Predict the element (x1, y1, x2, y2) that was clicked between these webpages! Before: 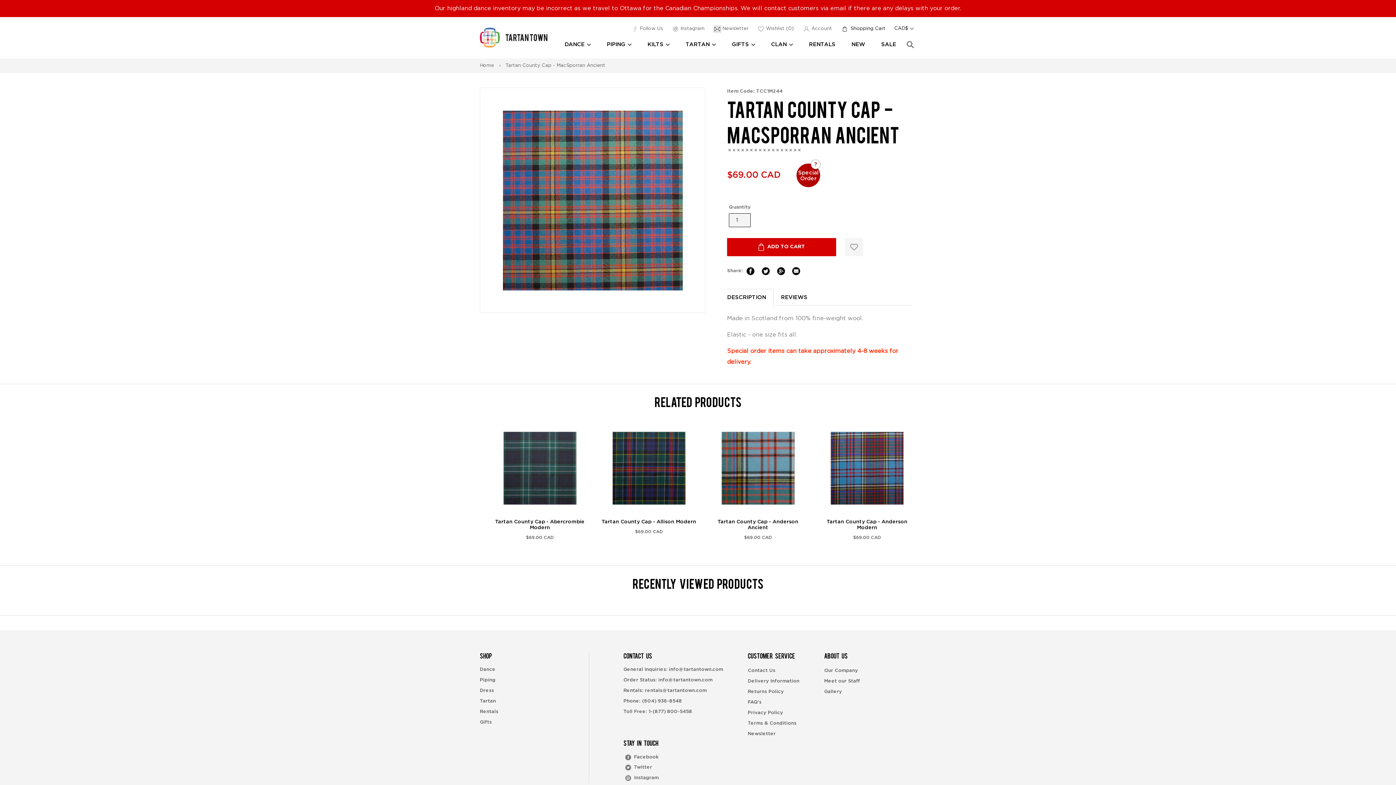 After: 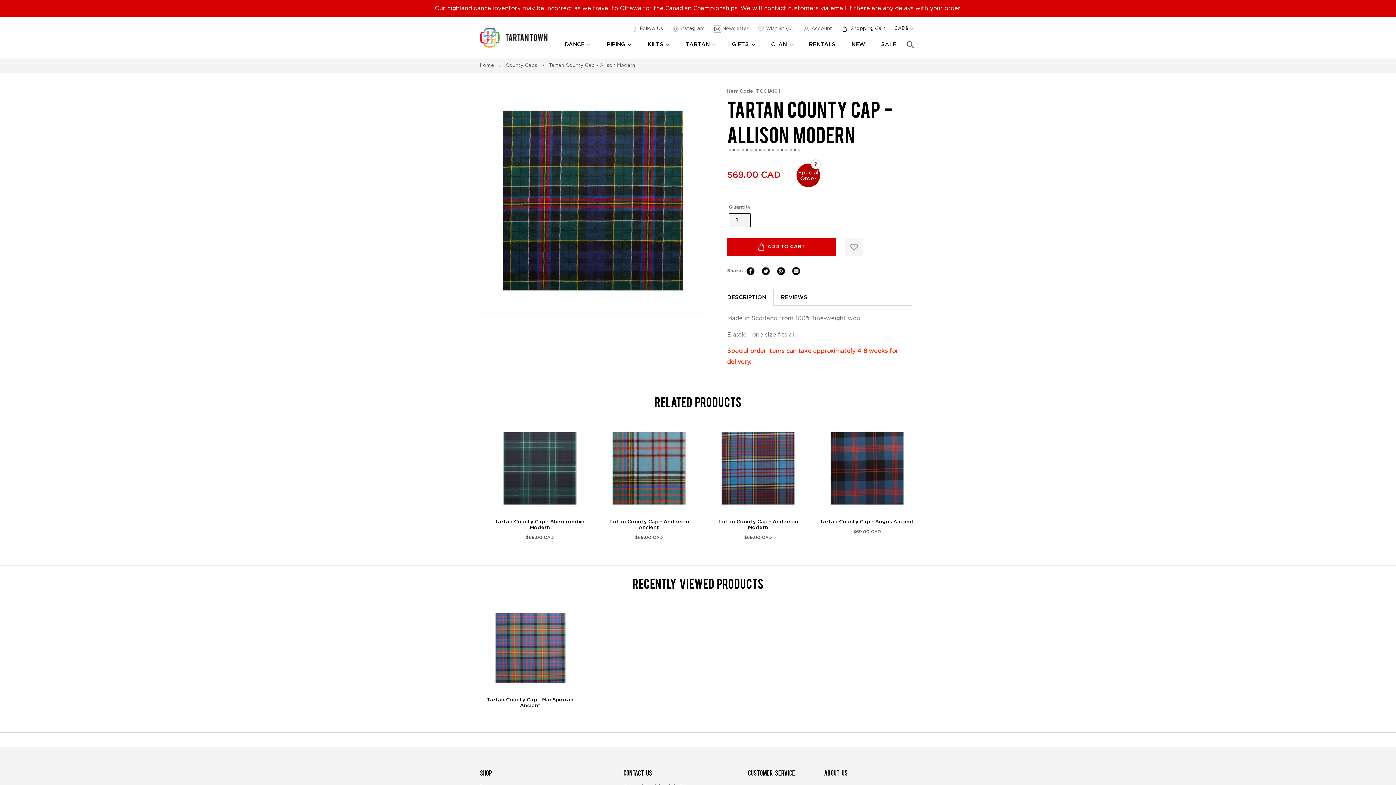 Action: label: Tartan County Cap - Allison Modern
Regular price
$69.00 CAD bbox: (600, 422, 698, 536)